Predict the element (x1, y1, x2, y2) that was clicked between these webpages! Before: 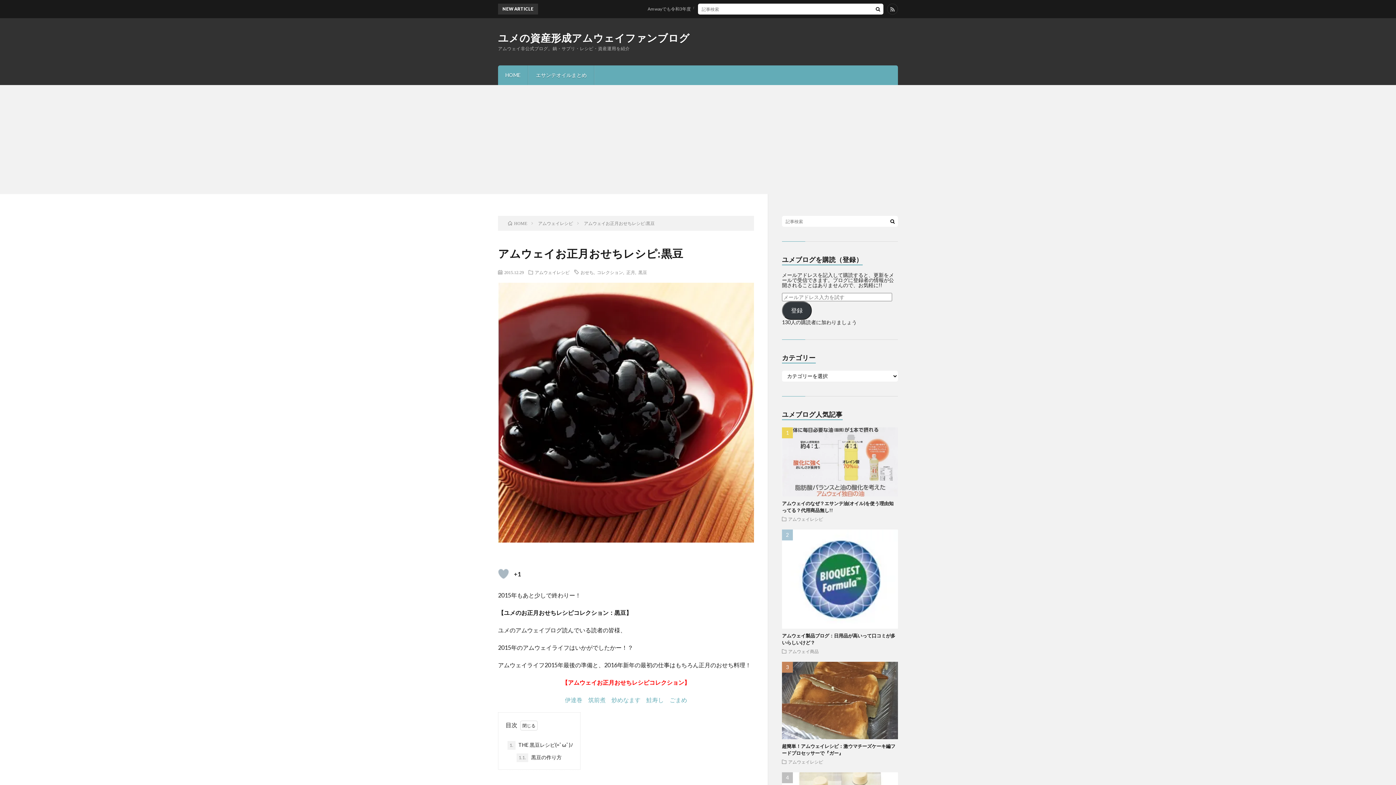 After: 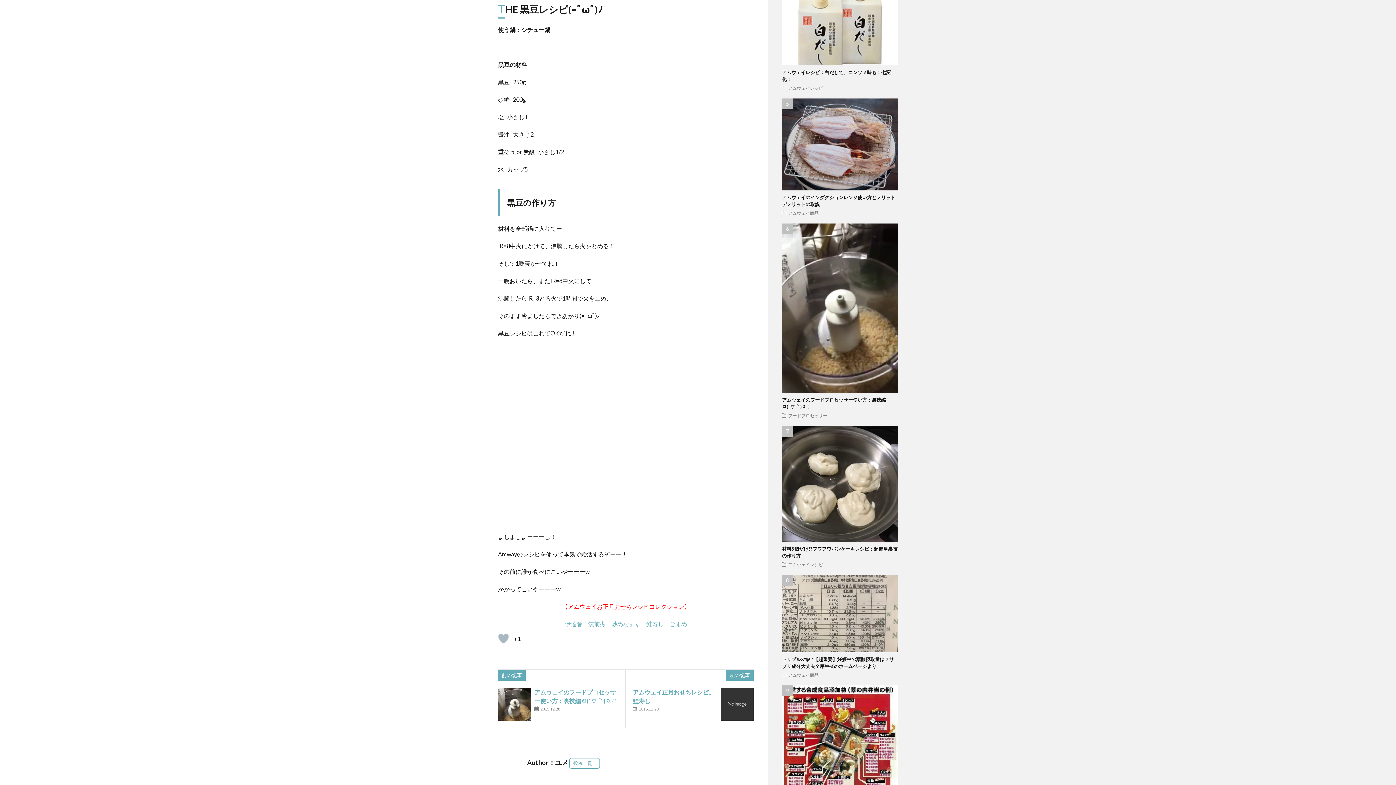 Action: bbox: (507, 741, 573, 750) label: 1. THE 黒豆レシピ(=ﾟωﾟ)ﾉ